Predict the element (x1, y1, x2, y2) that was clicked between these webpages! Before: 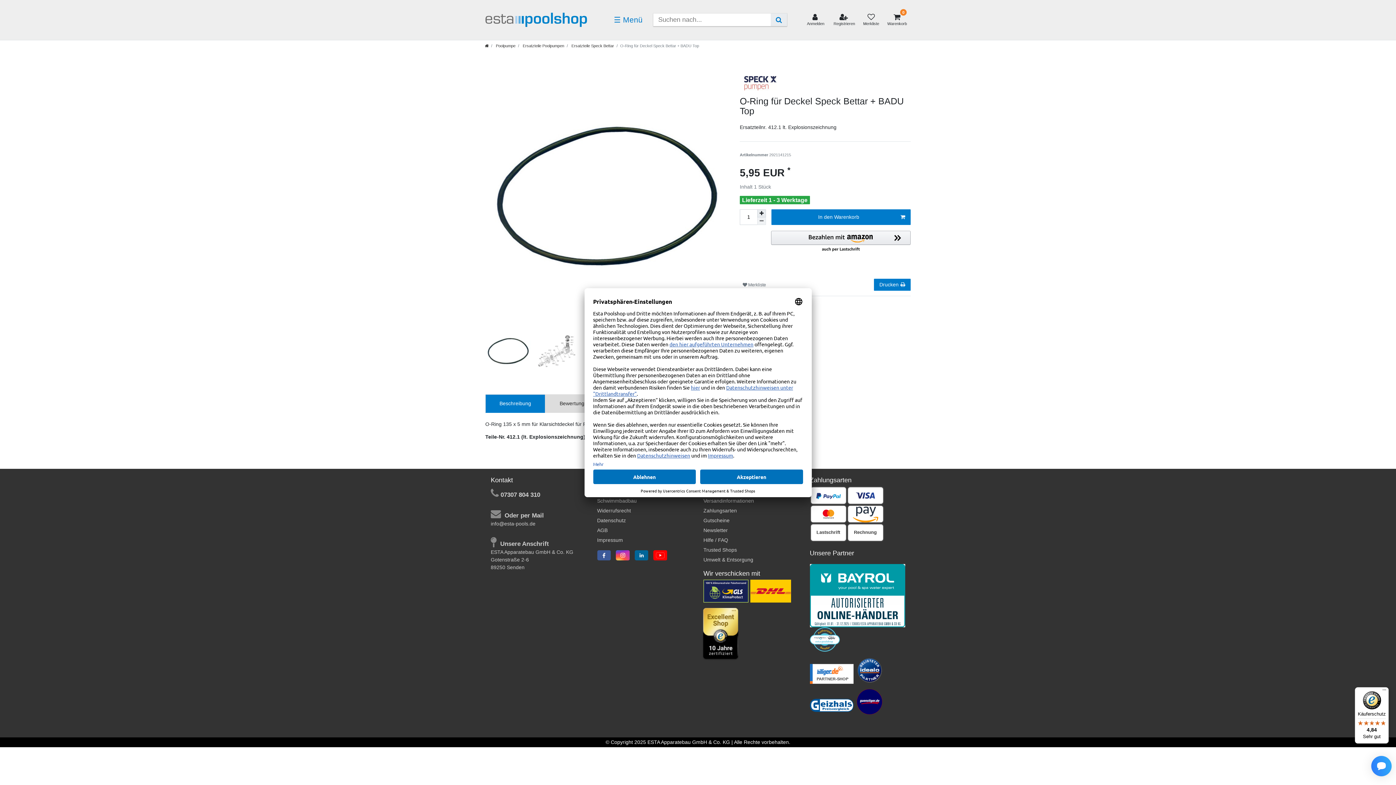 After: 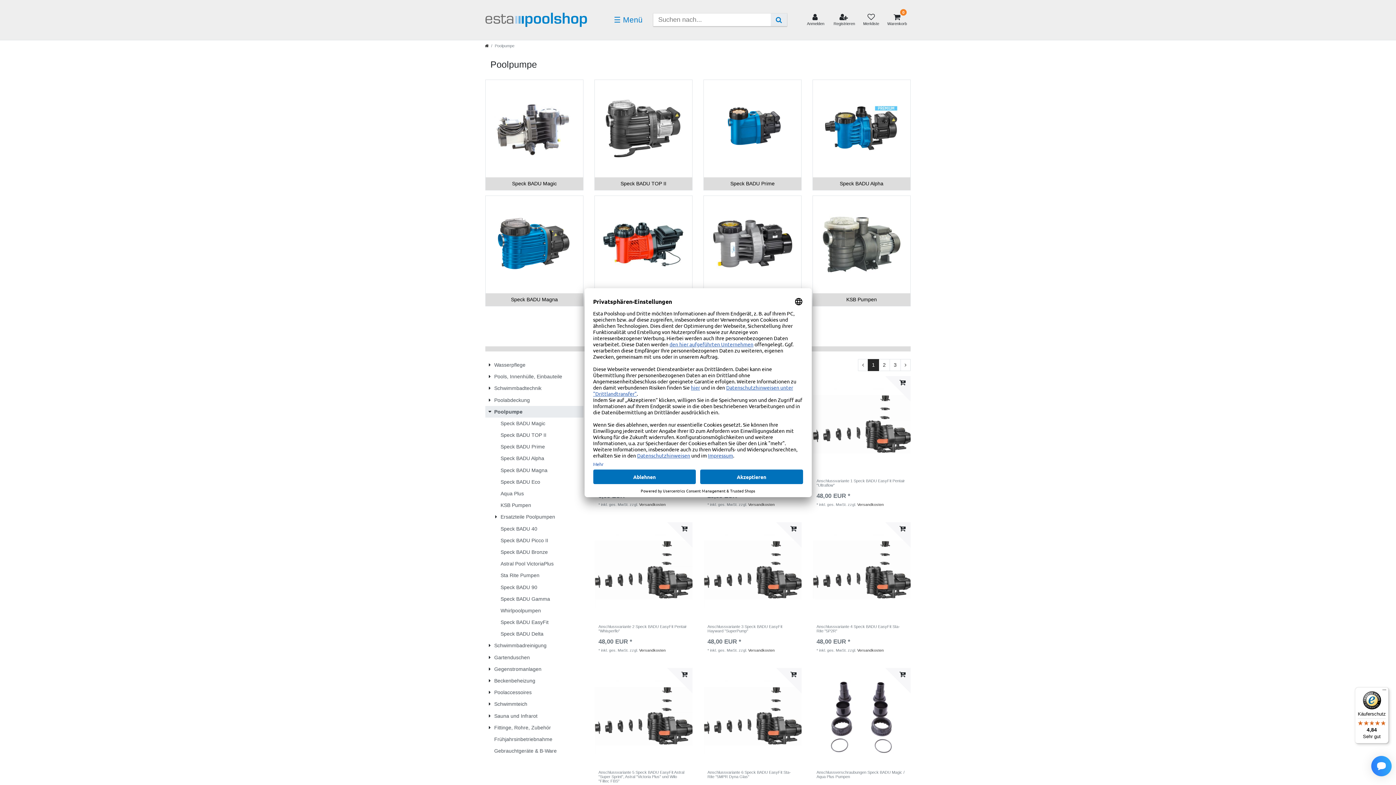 Action: bbox: (494, 43, 515, 47) label:  Poolpumpe